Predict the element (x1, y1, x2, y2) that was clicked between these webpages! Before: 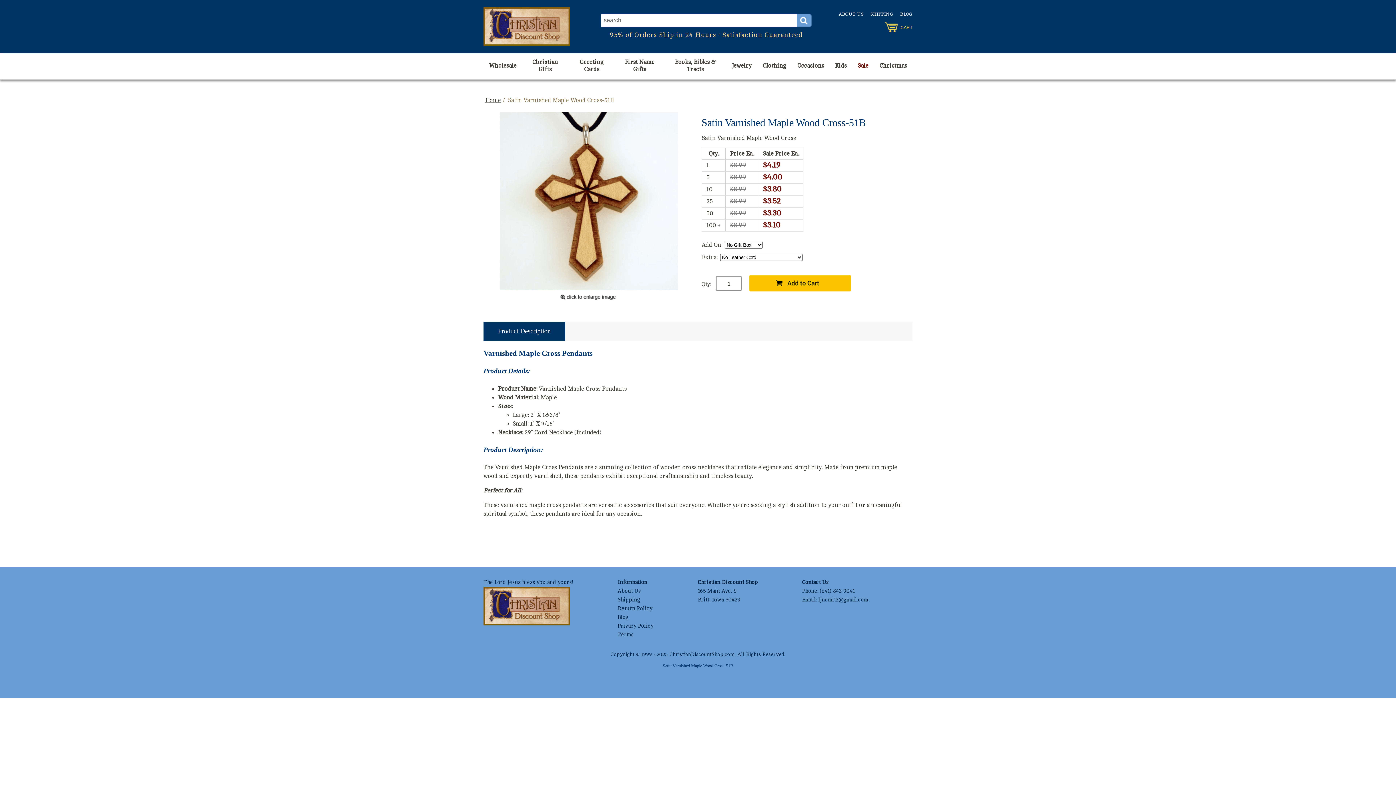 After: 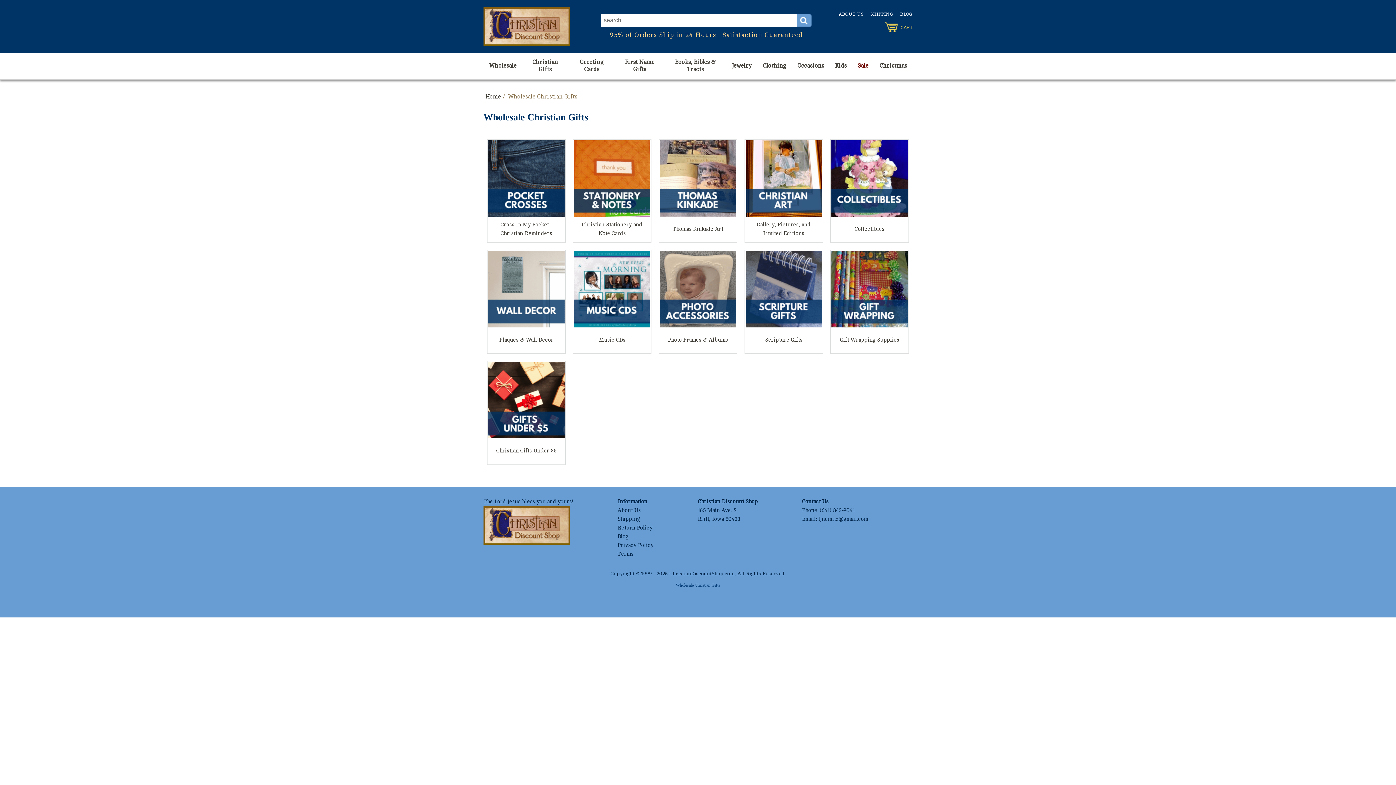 Action: bbox: (522, 53, 568, 78) label: Christian Gifts